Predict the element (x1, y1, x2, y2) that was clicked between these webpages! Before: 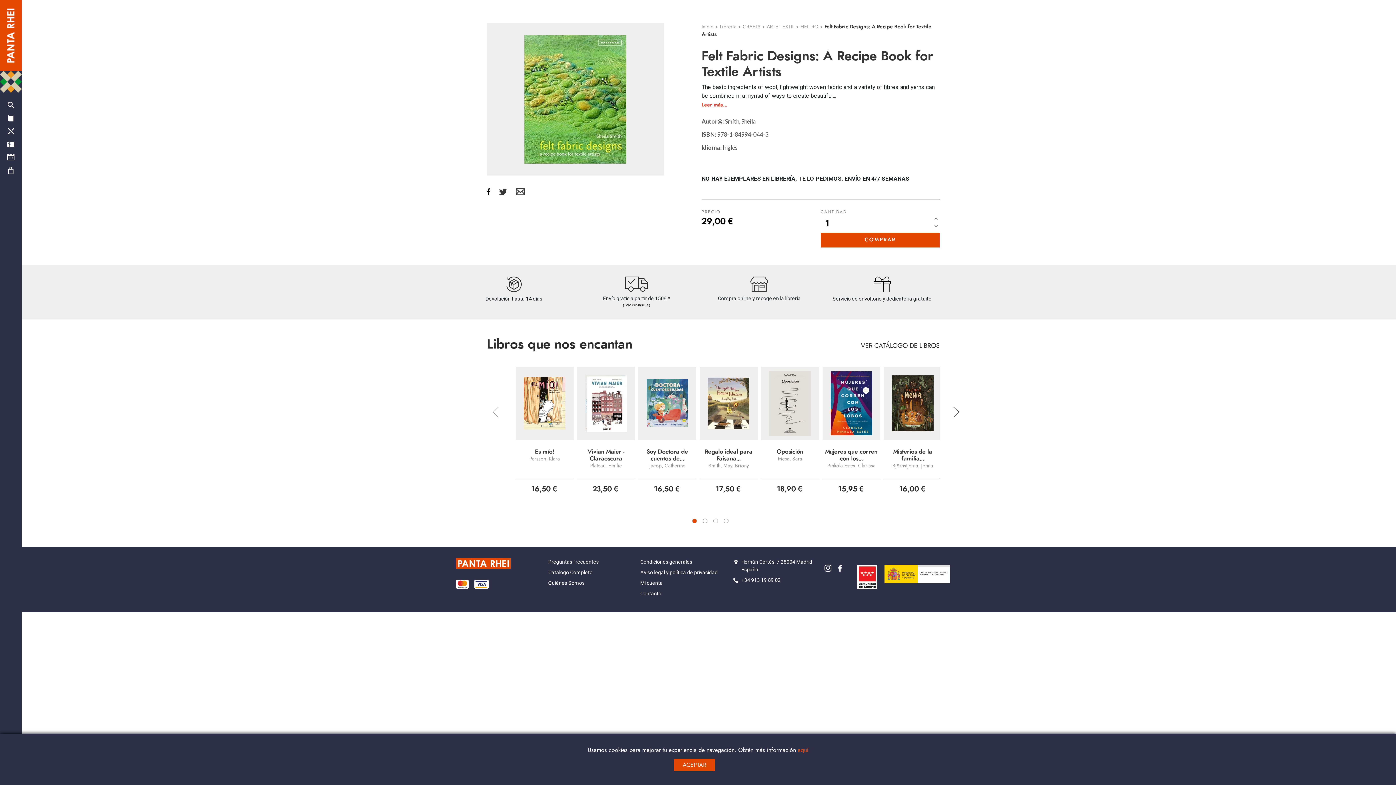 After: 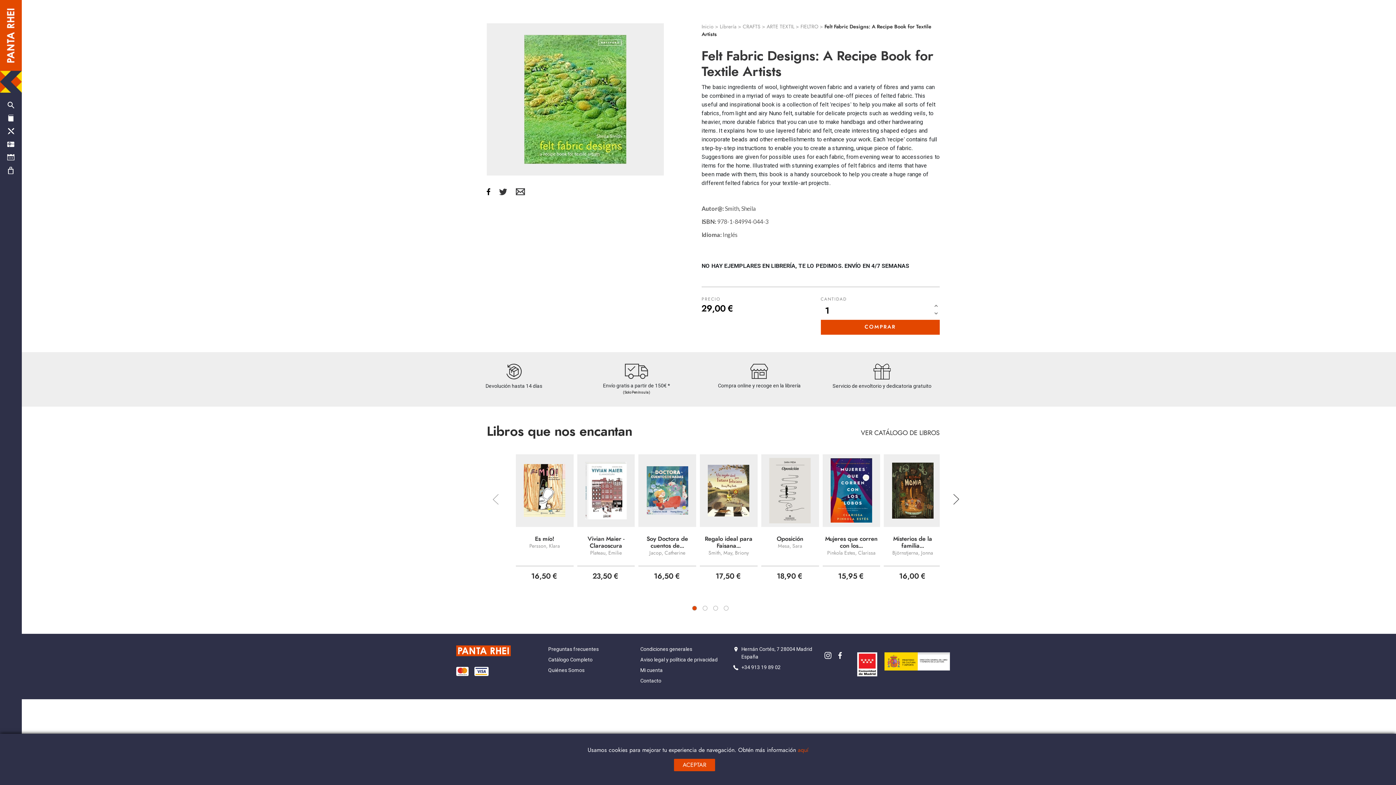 Action: bbox: (701, 102, 727, 107) label: Leer más...